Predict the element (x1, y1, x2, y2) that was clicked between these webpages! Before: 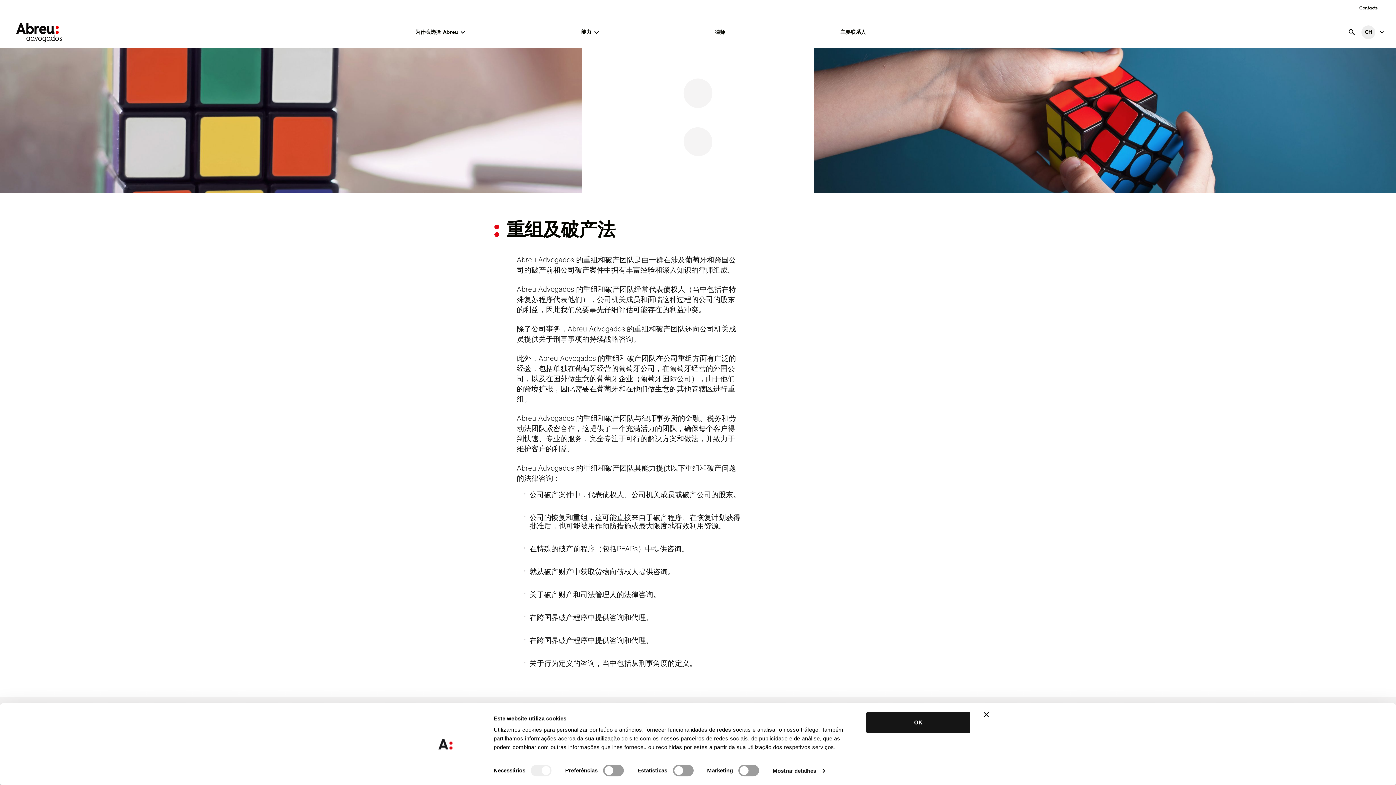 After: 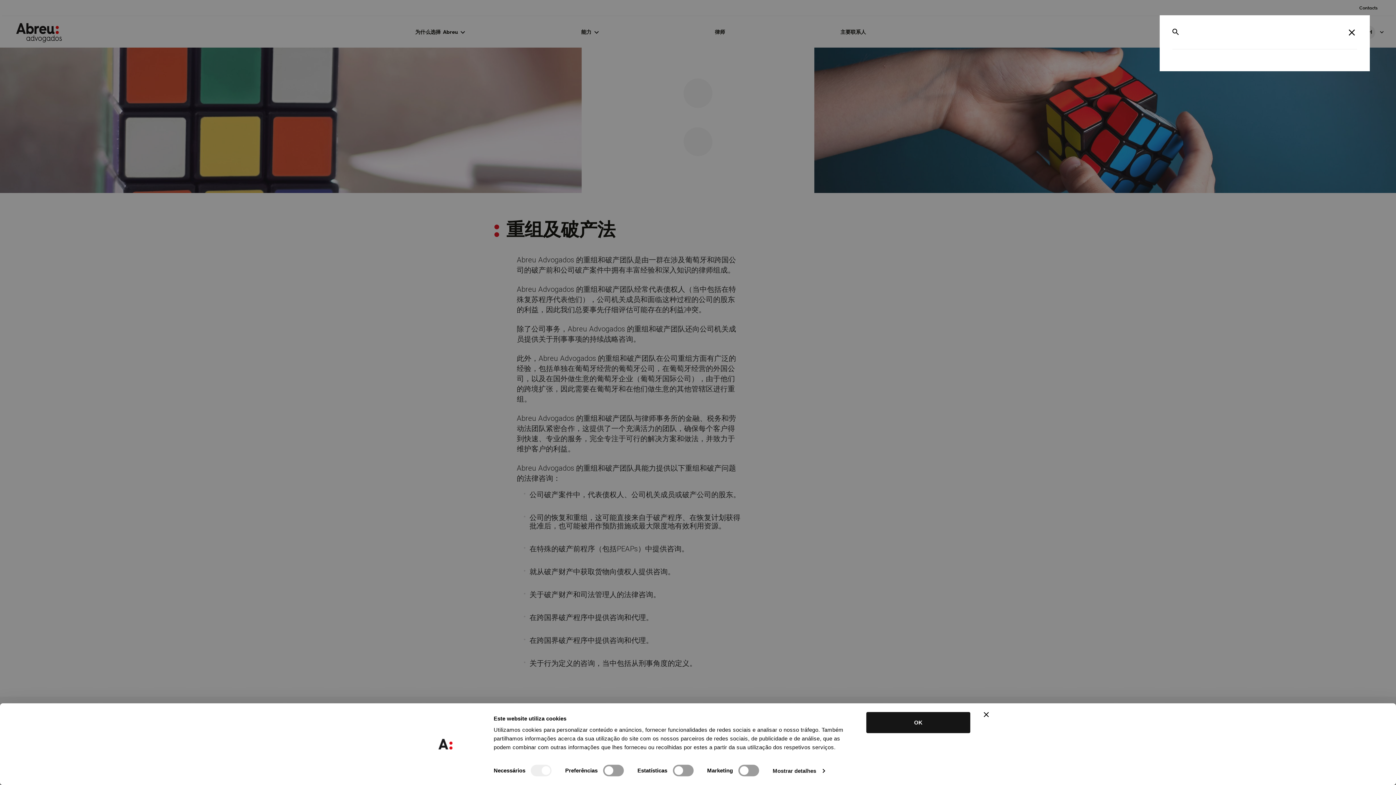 Action: bbox: (1346, 26, 1357, 37)